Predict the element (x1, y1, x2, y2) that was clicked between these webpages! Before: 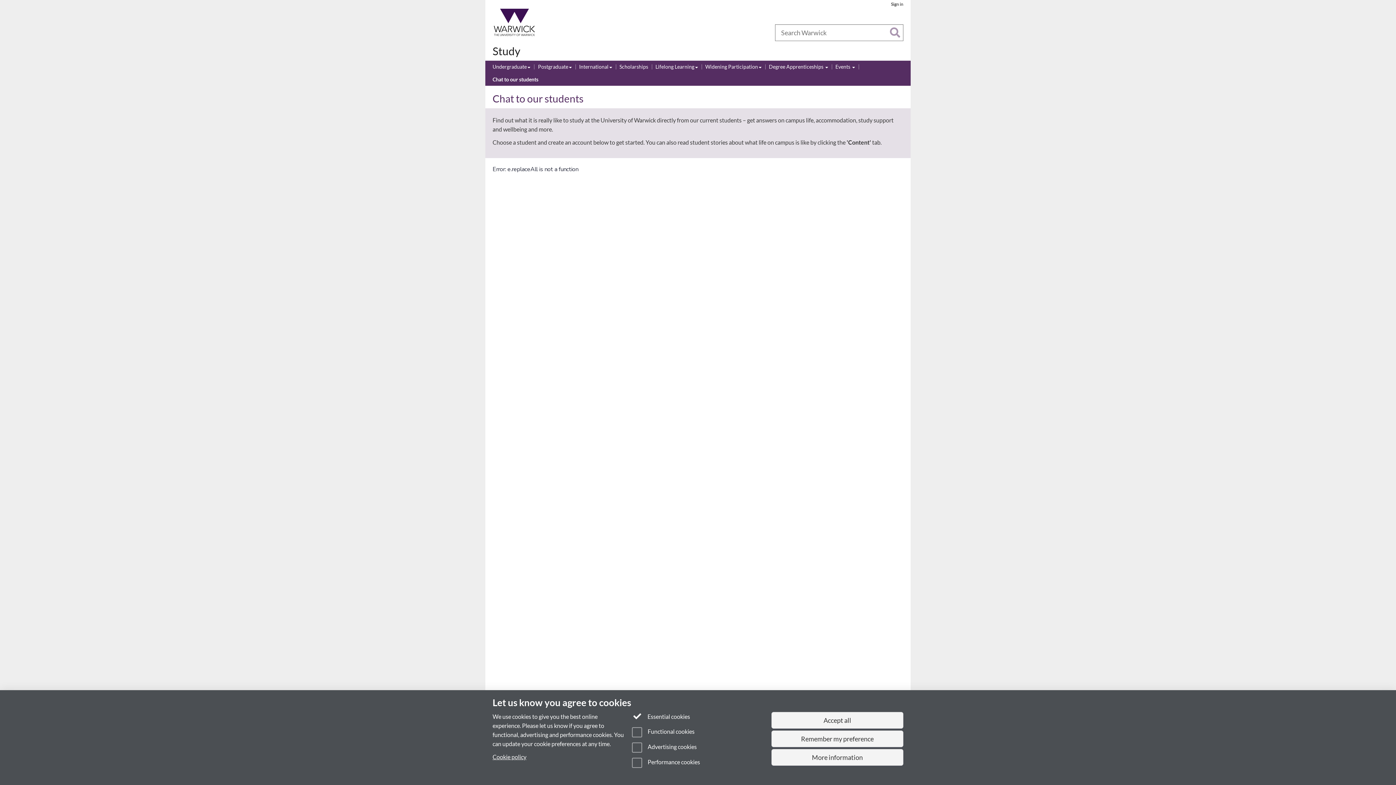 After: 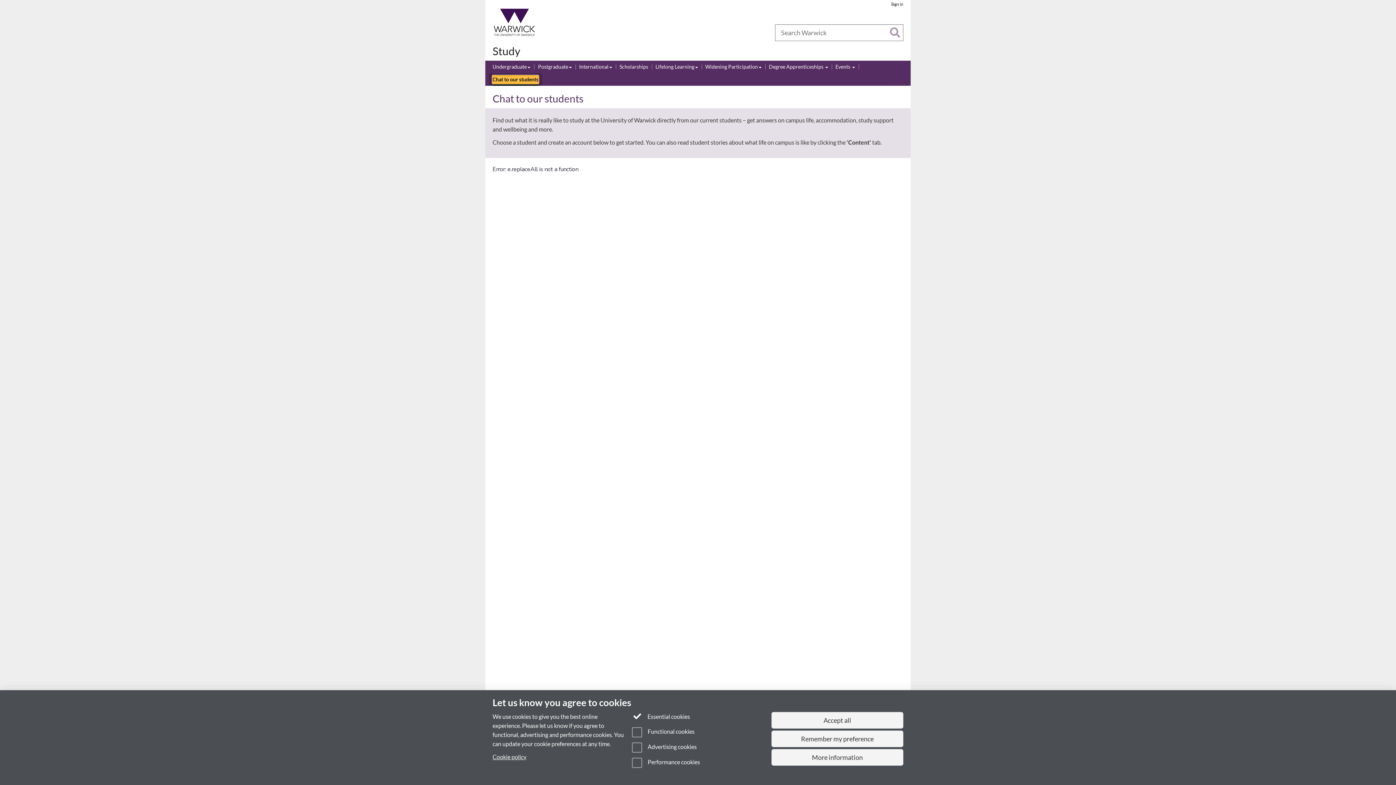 Action: label: Chat to our students bbox: (492, 75, 538, 83)